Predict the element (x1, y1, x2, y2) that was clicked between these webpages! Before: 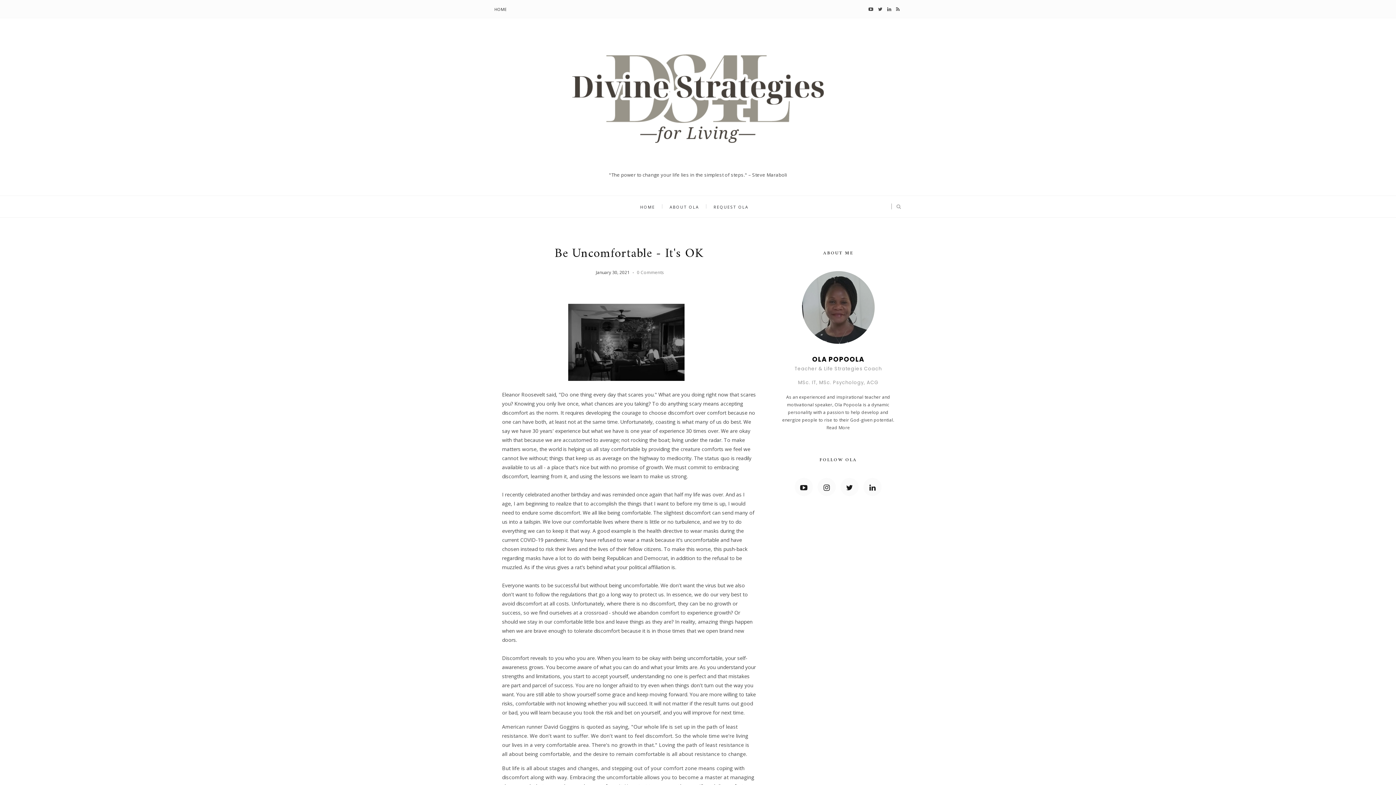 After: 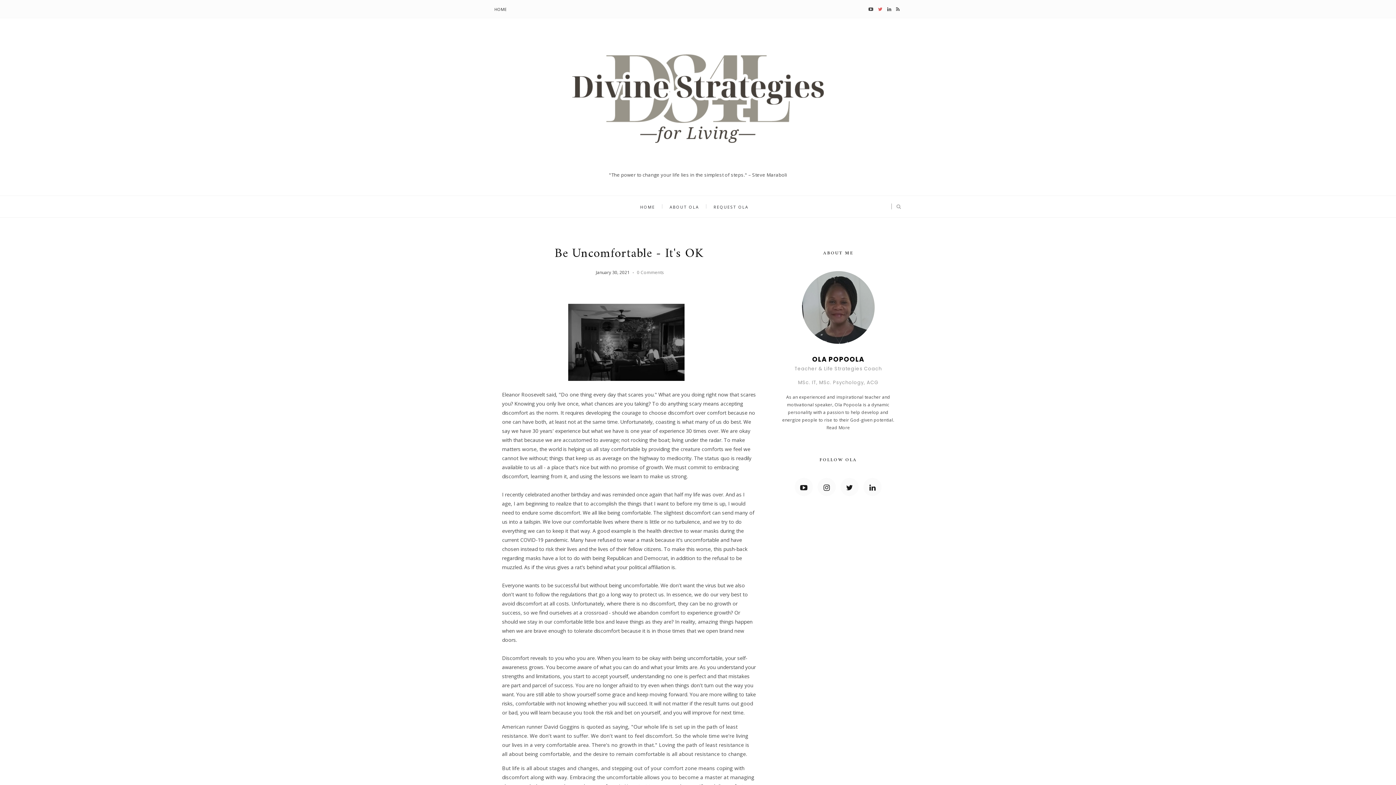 Action: bbox: (878, 0, 882, 18)